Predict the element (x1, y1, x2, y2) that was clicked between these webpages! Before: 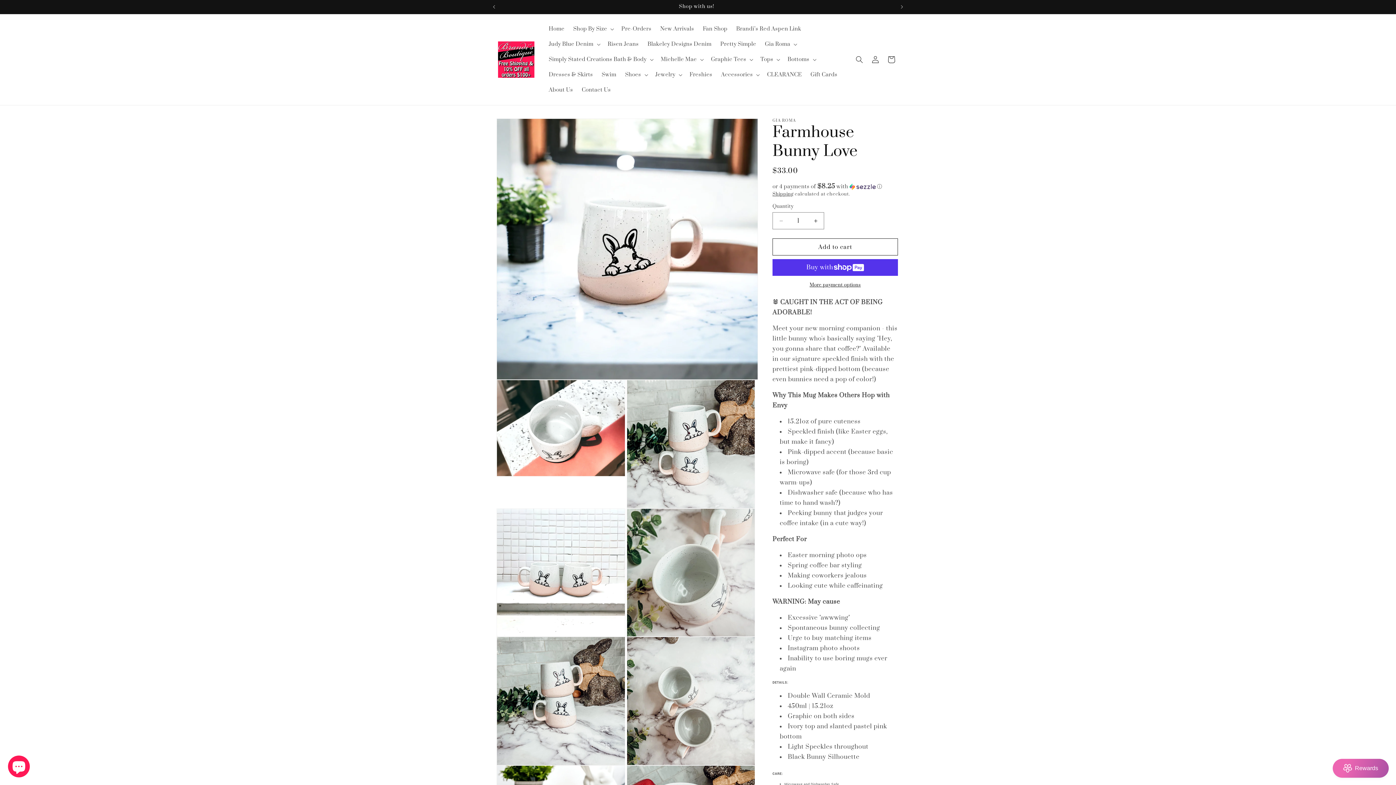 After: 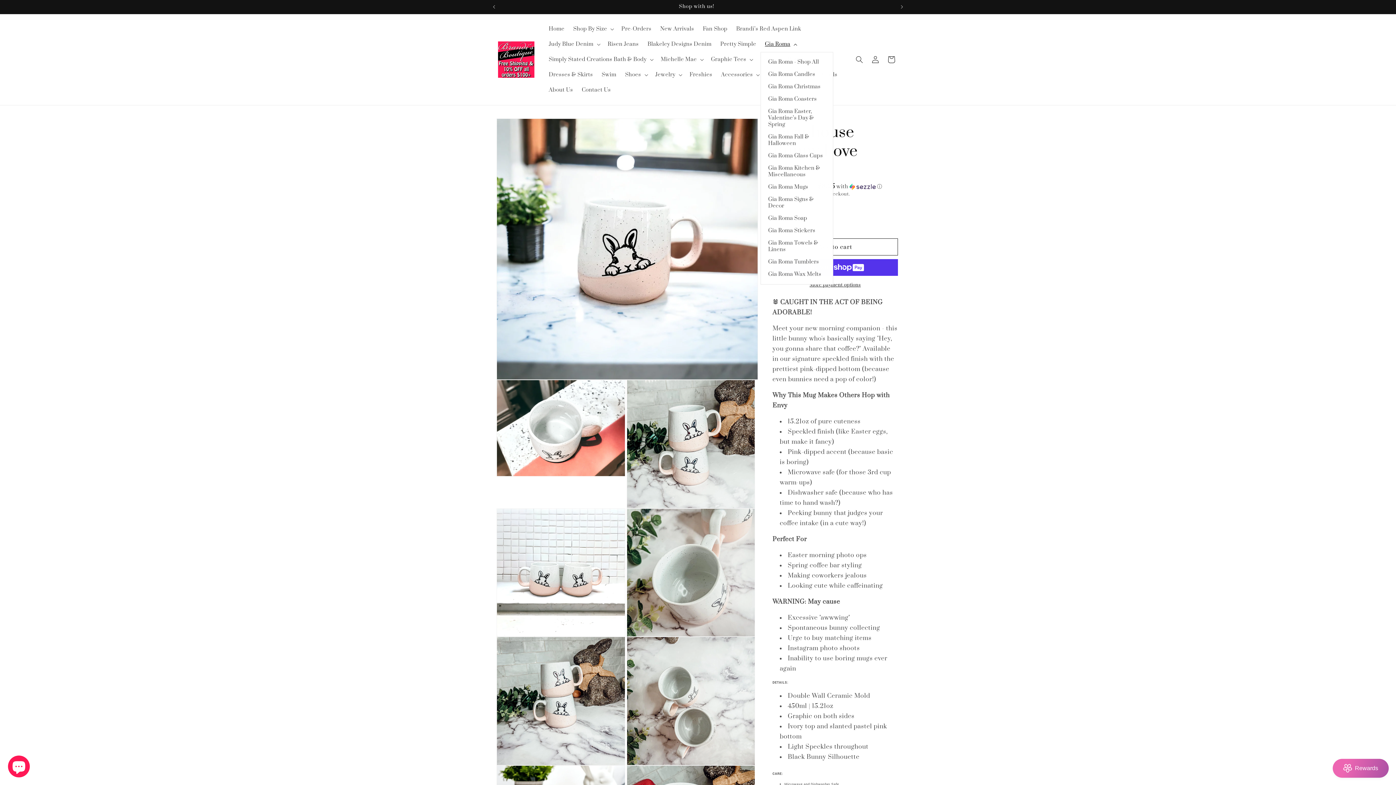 Action: bbox: (760, 36, 800, 52) label: Gia Roma